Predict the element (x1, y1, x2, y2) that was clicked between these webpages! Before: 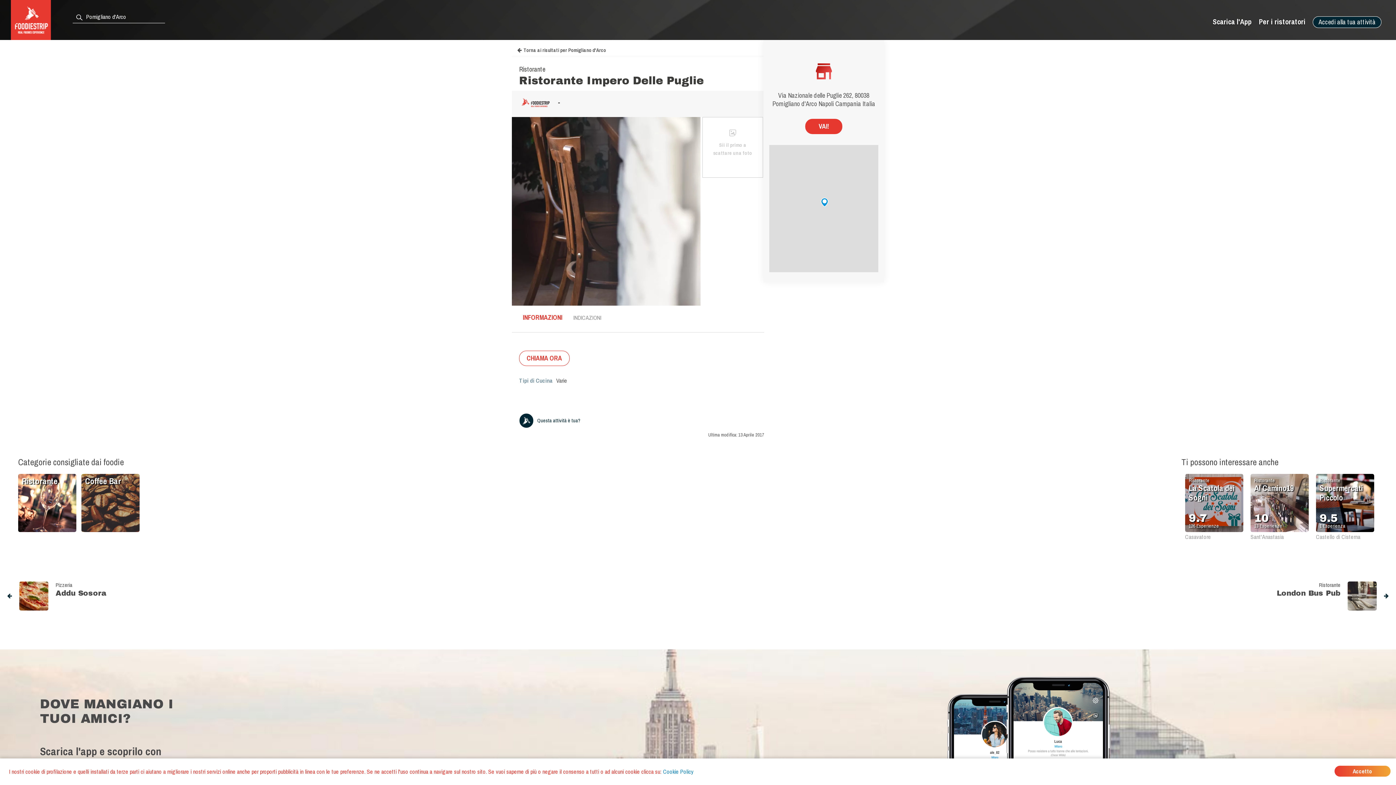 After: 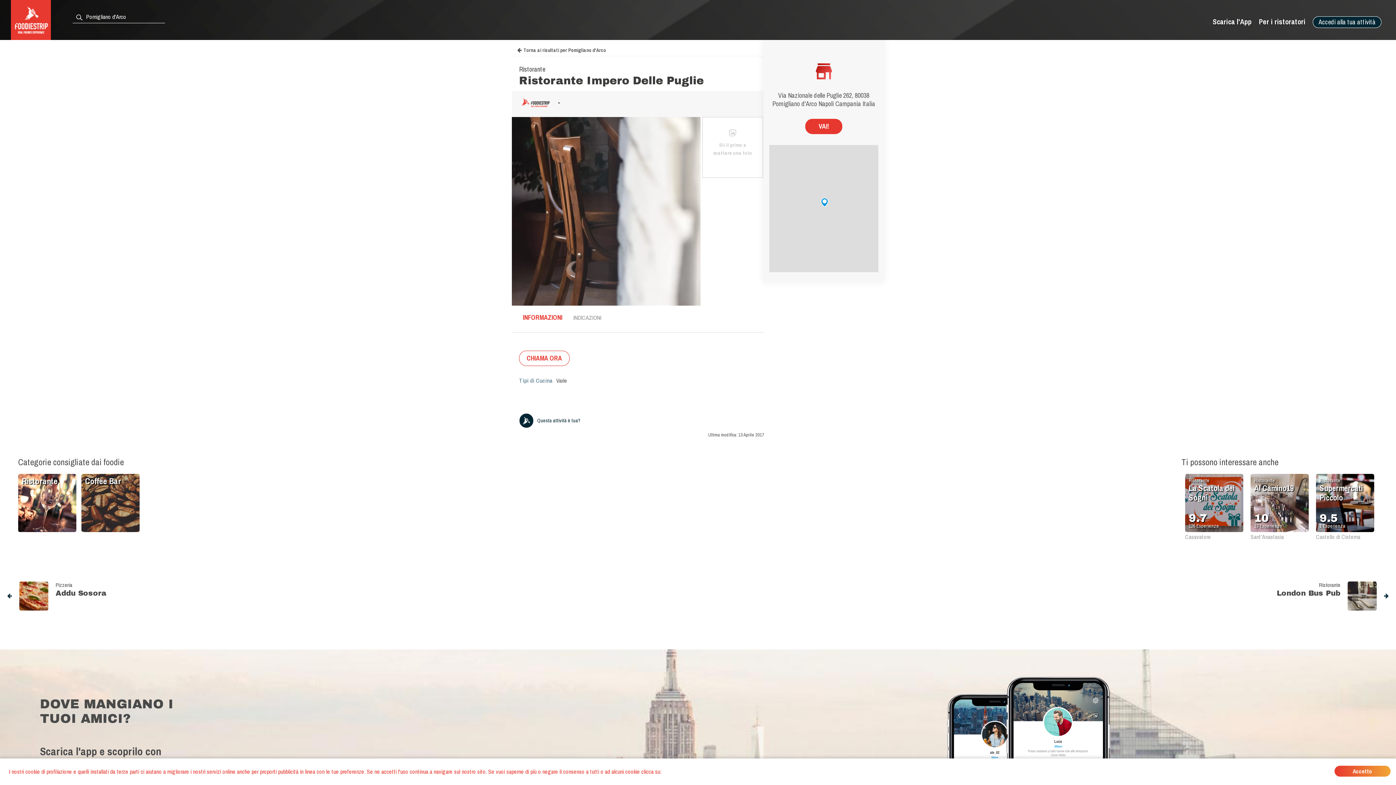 Action: label: Cookie Policy bbox: (663, 768, 693, 776)